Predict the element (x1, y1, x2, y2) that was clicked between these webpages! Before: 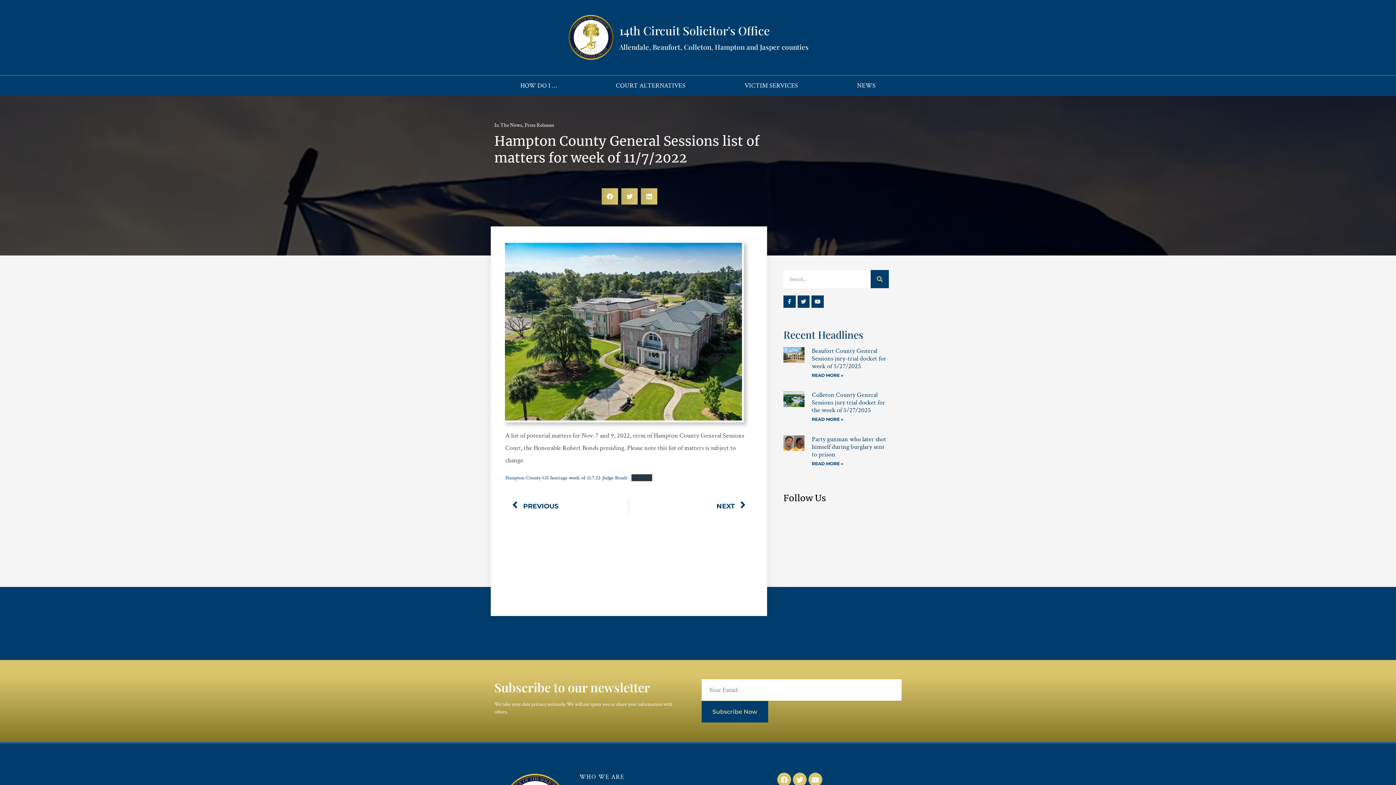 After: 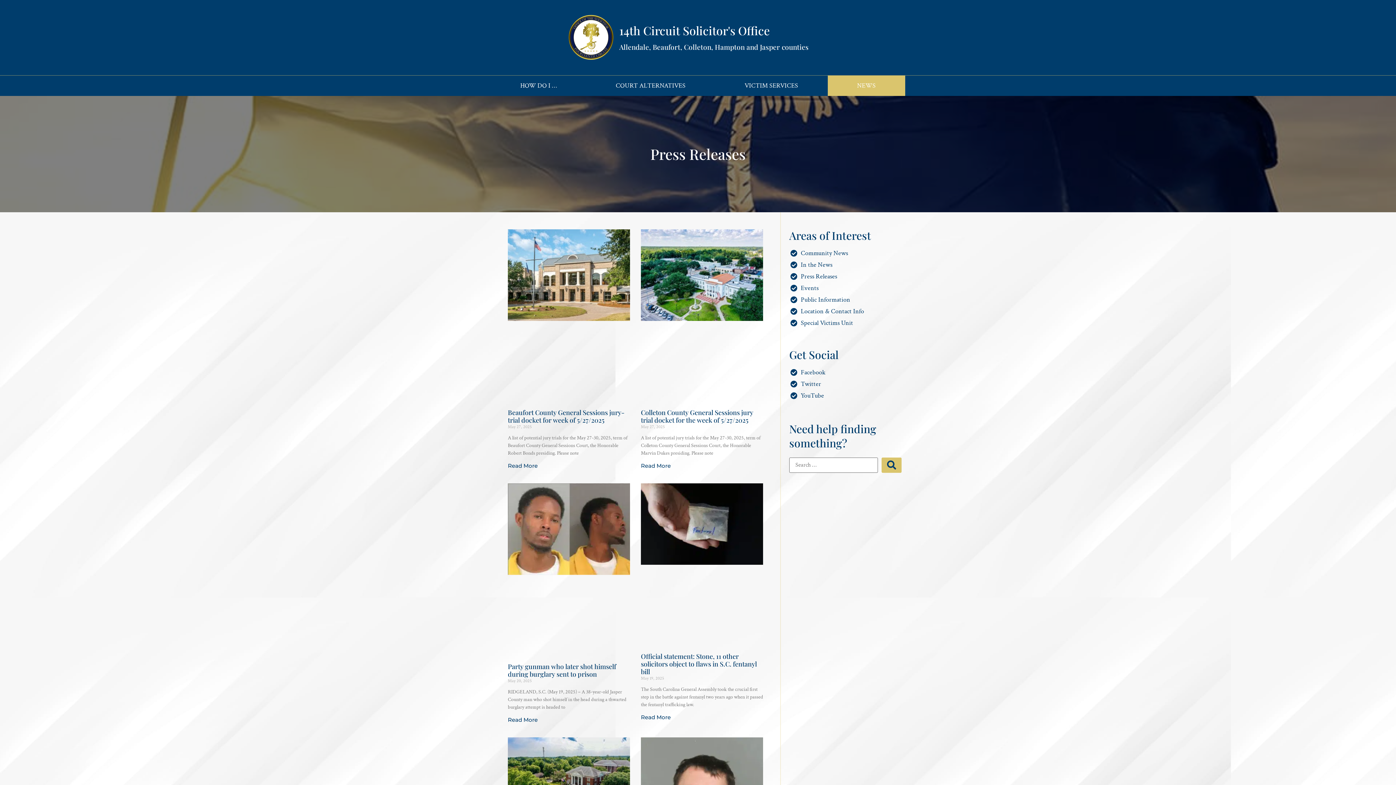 Action: label: Press Releases bbox: (524, 121, 554, 128)